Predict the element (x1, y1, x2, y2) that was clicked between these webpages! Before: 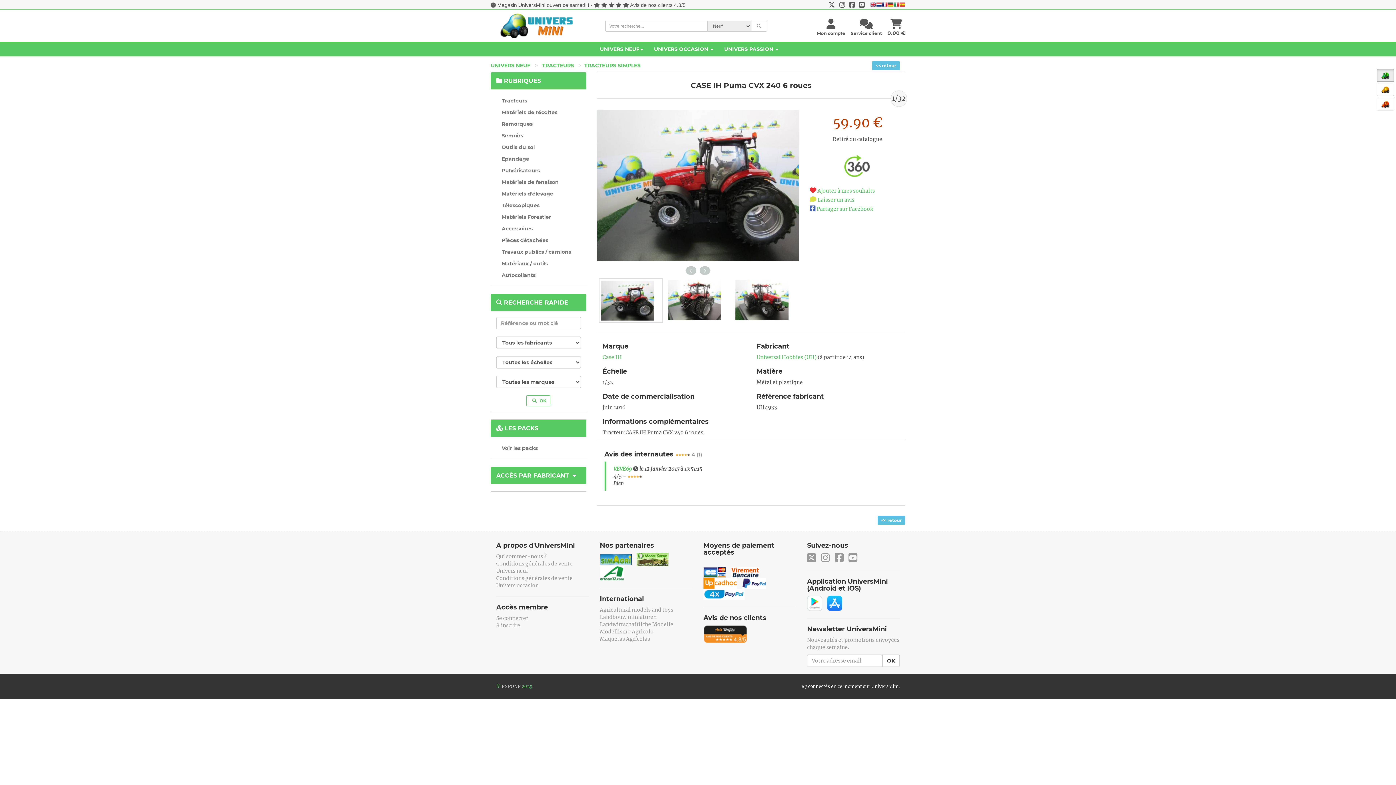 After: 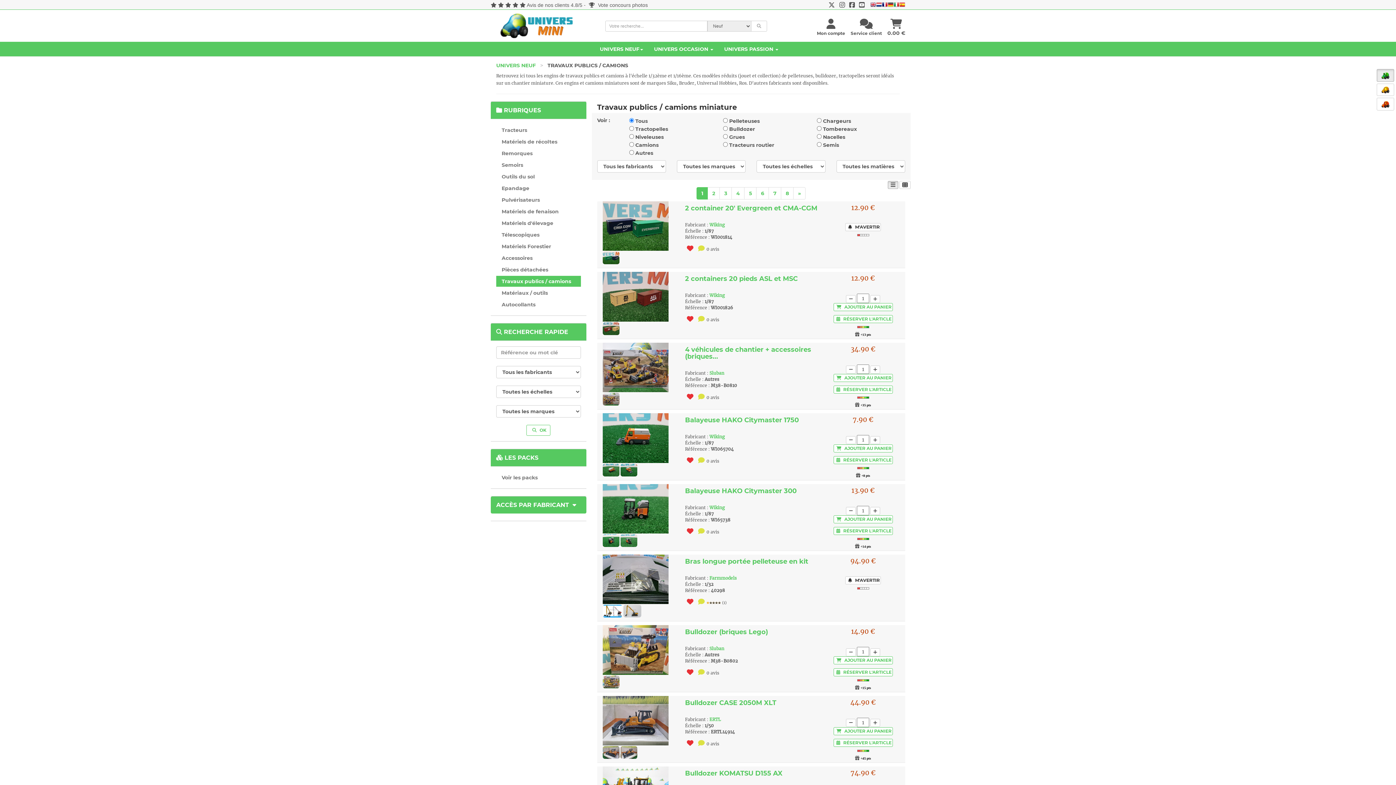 Action: bbox: (496, 246, 580, 257) label: Travaux publics / camions